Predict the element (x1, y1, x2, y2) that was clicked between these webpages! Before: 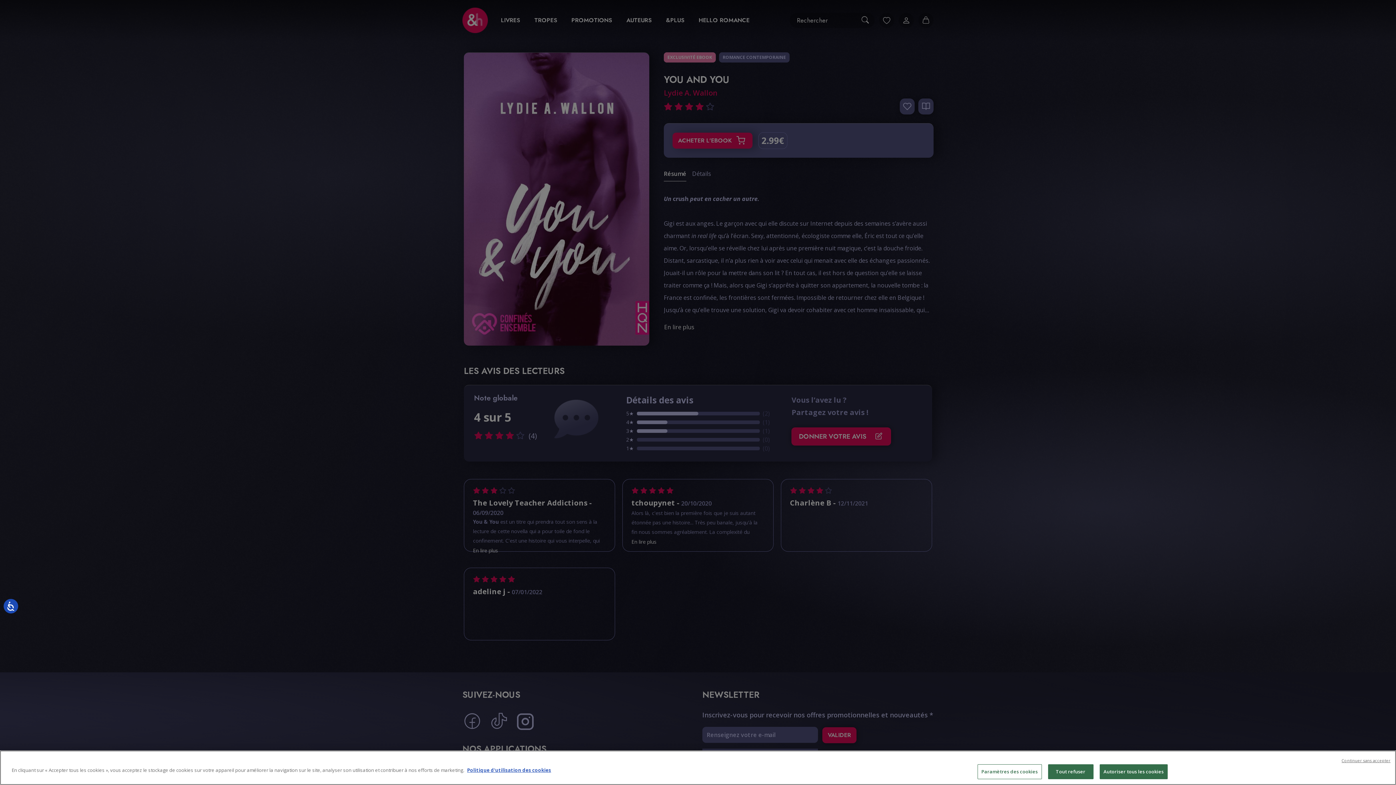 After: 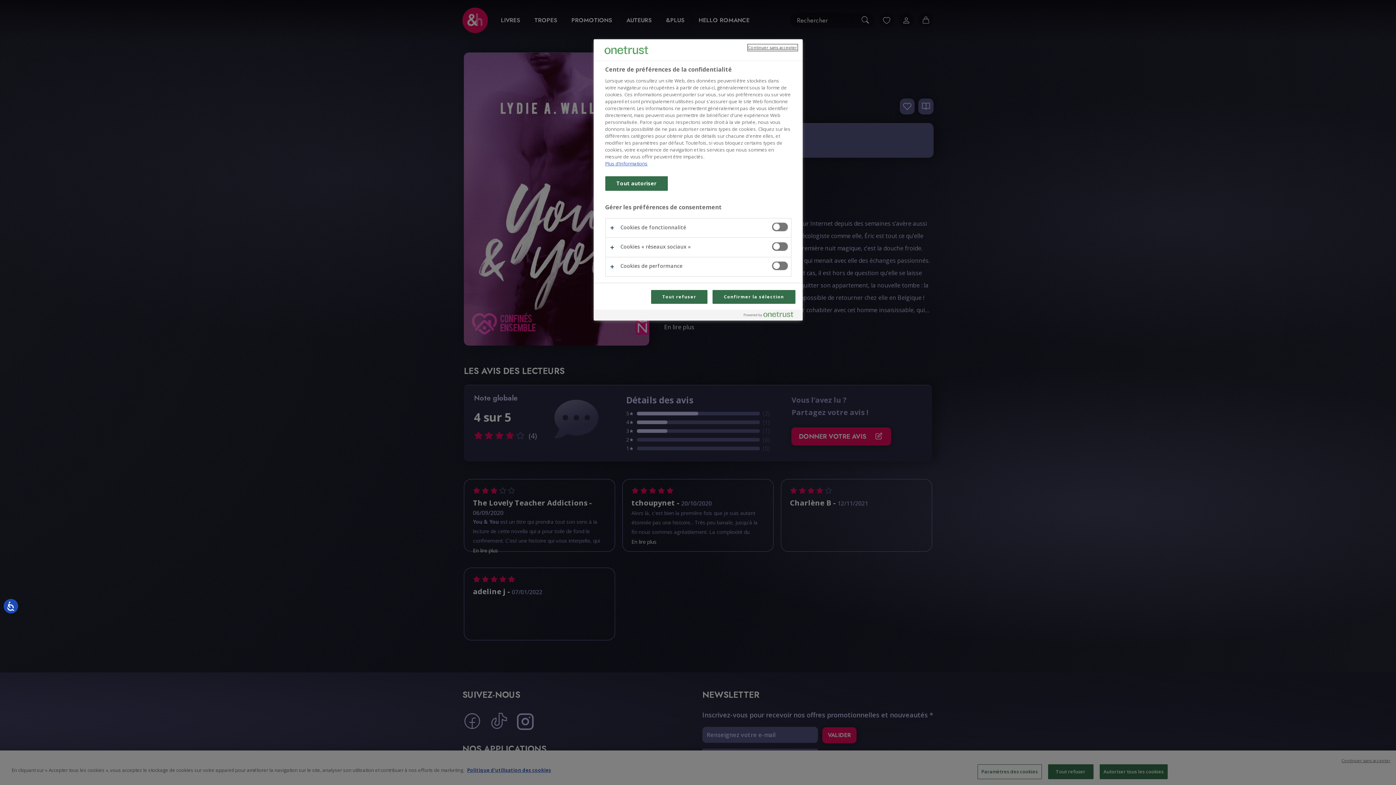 Action: label: Paramètres des cookies bbox: (977, 764, 1042, 779)